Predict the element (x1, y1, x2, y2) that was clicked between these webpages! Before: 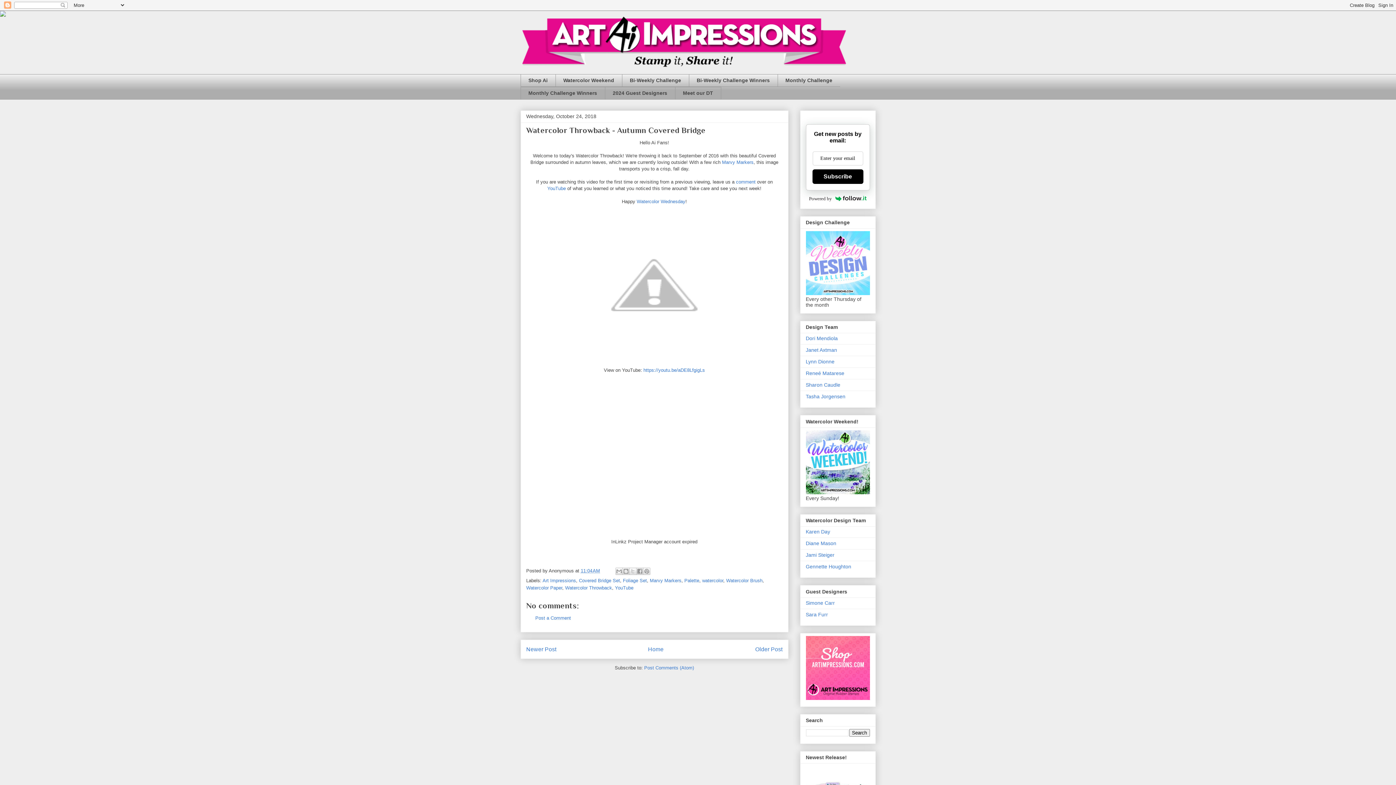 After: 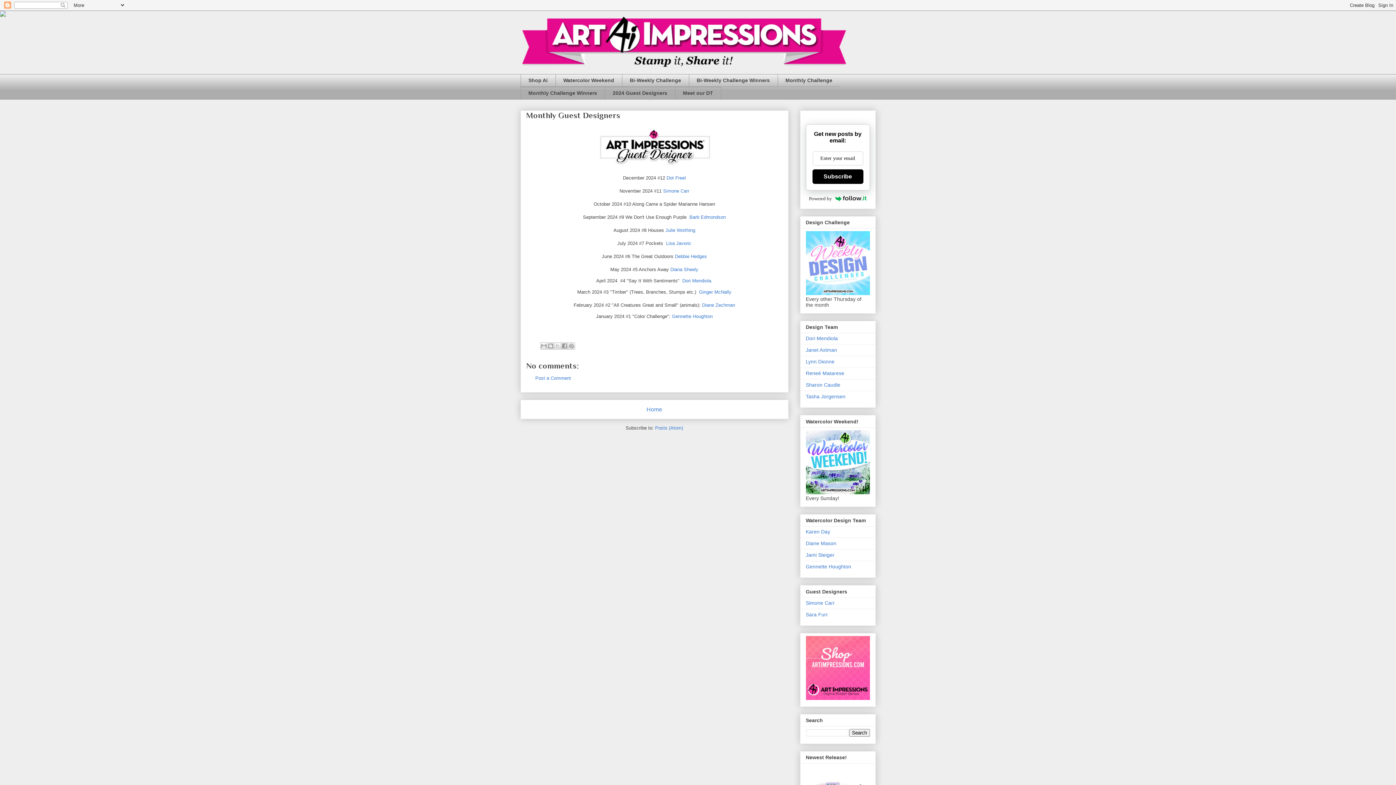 Action: bbox: (604, 86, 675, 99) label: 2024 Guest Designers